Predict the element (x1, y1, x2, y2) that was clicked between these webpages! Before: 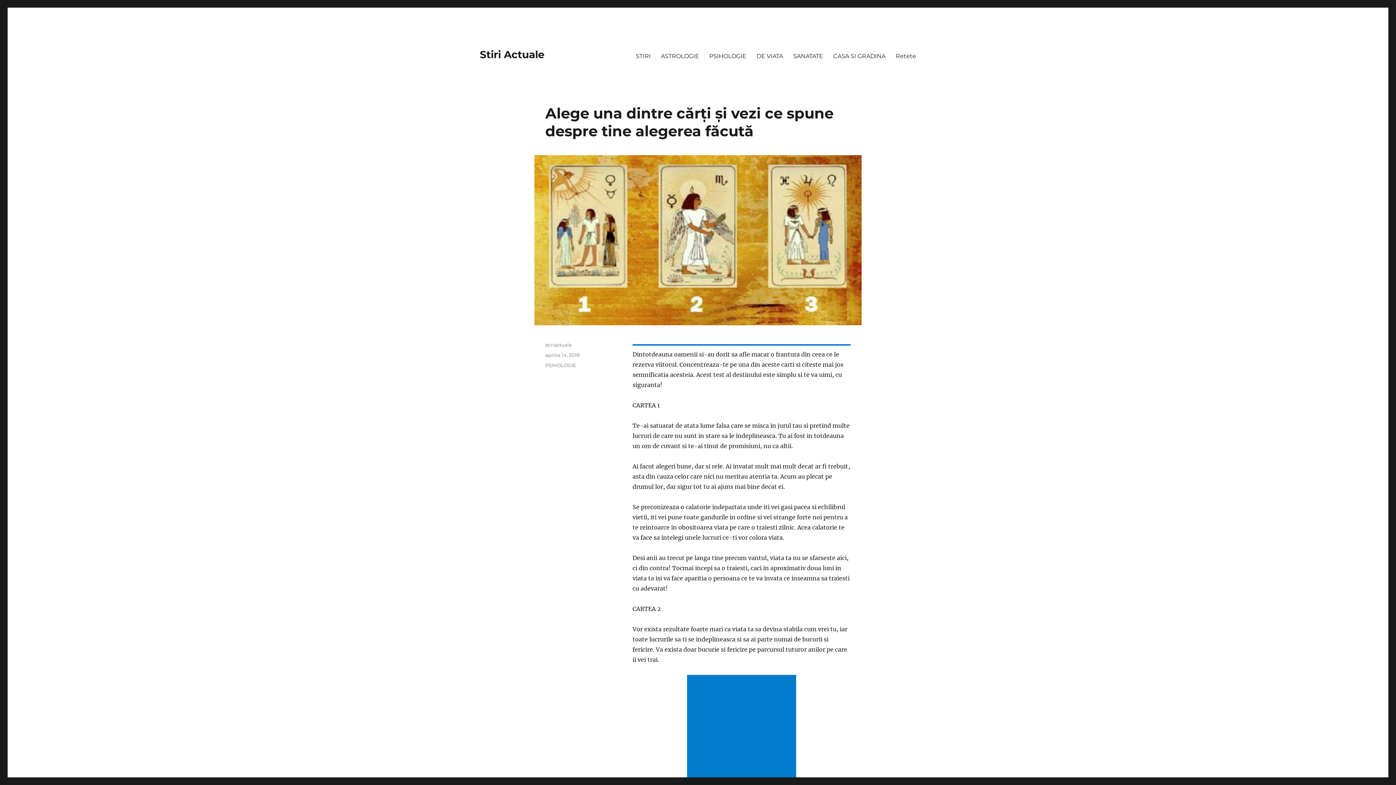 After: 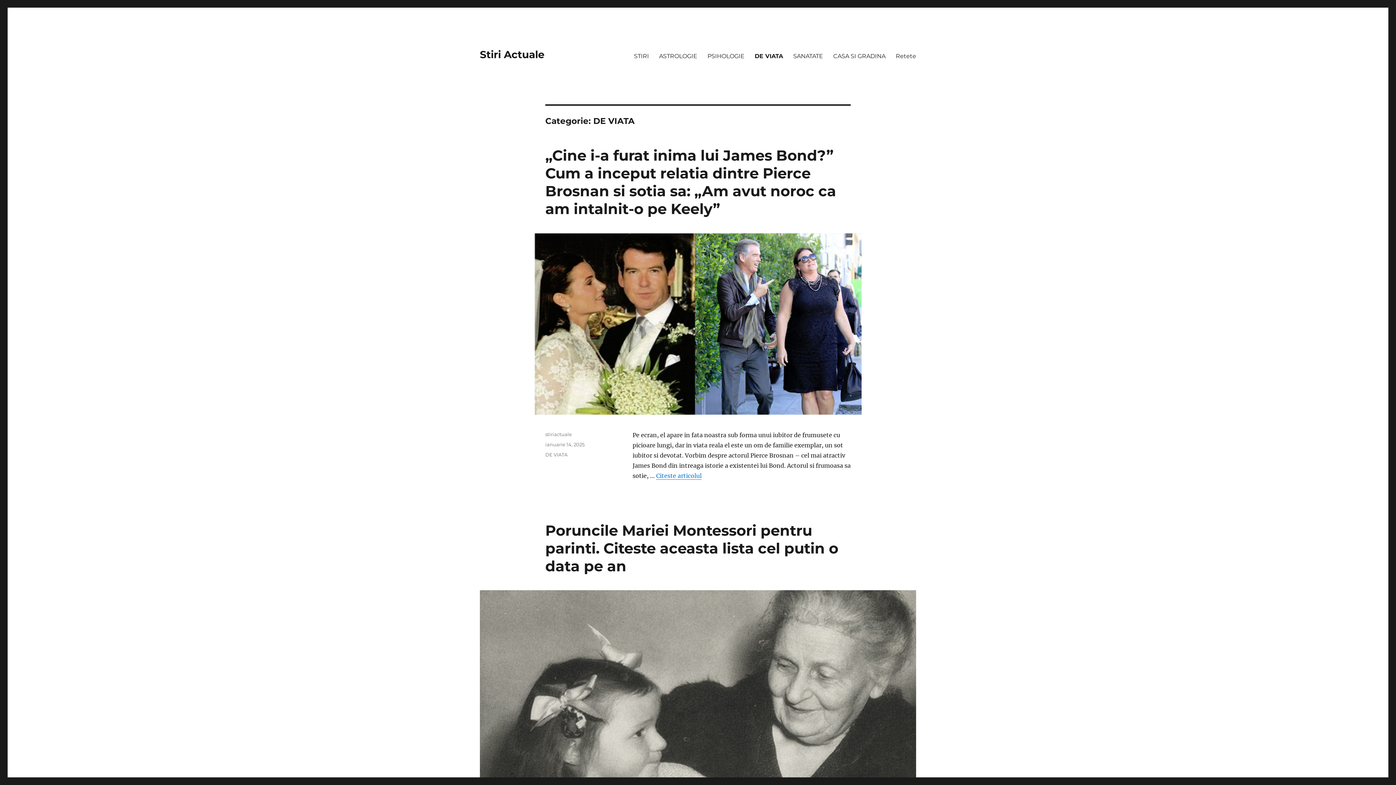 Action: bbox: (751, 48, 788, 63) label: DE VIATA